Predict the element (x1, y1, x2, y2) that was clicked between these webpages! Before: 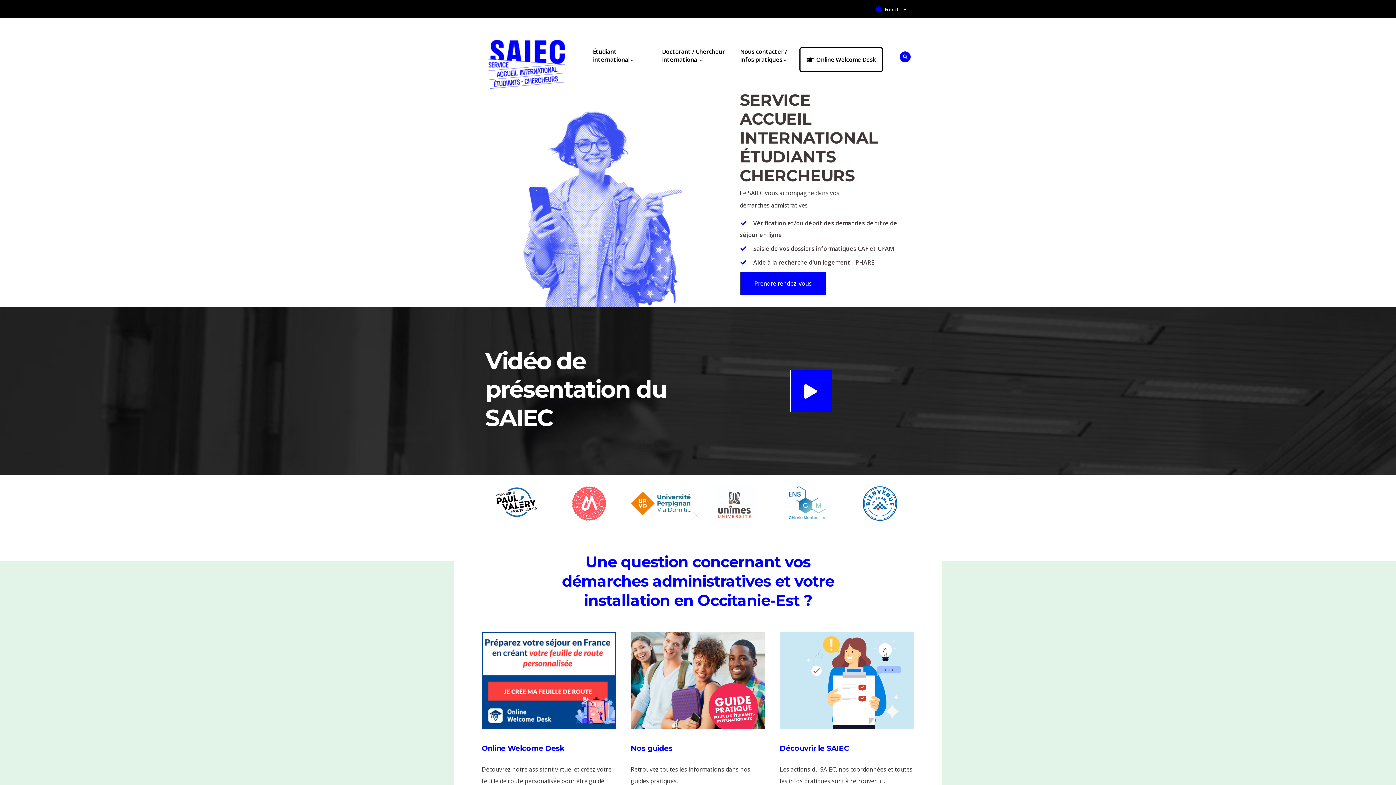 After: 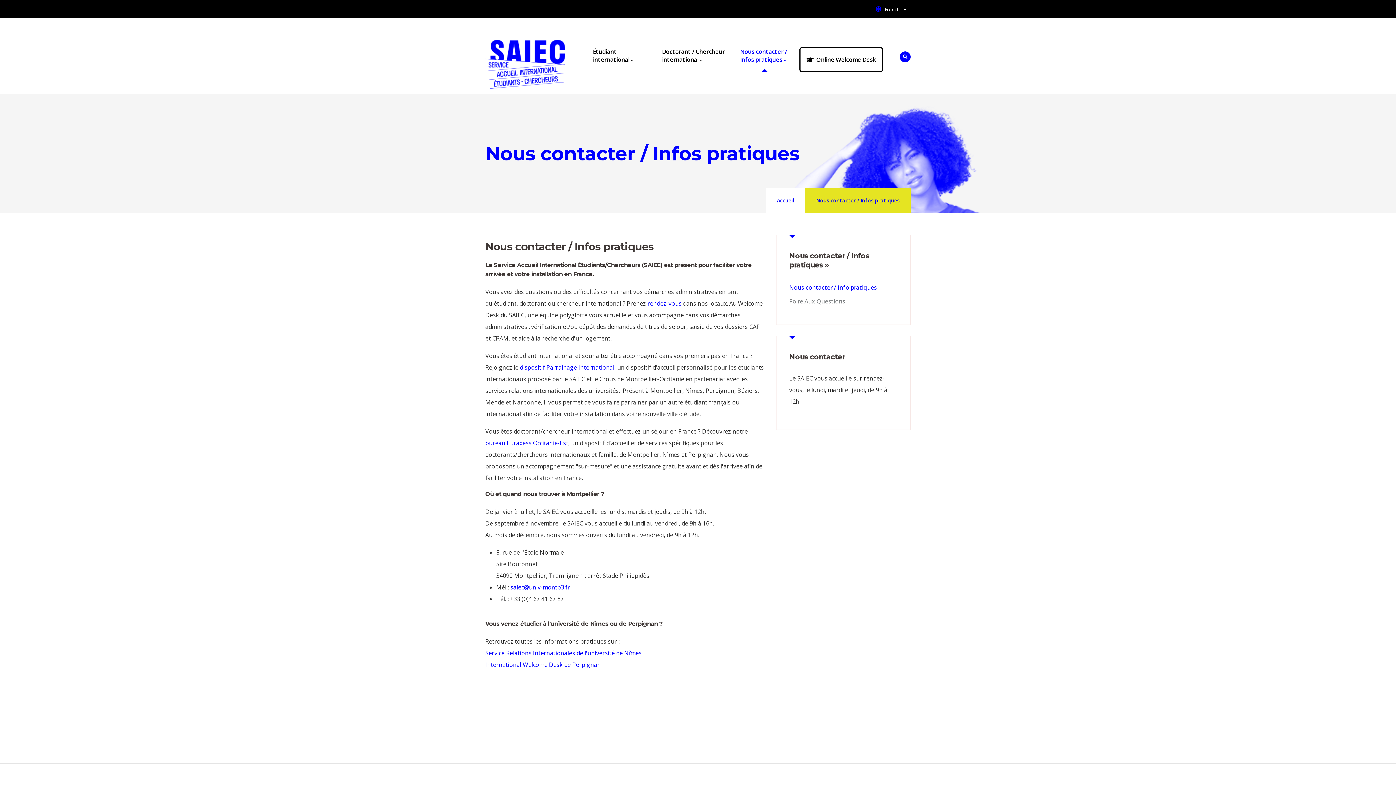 Action: label: Découvrir le SAIEC bbox: (780, 744, 849, 753)